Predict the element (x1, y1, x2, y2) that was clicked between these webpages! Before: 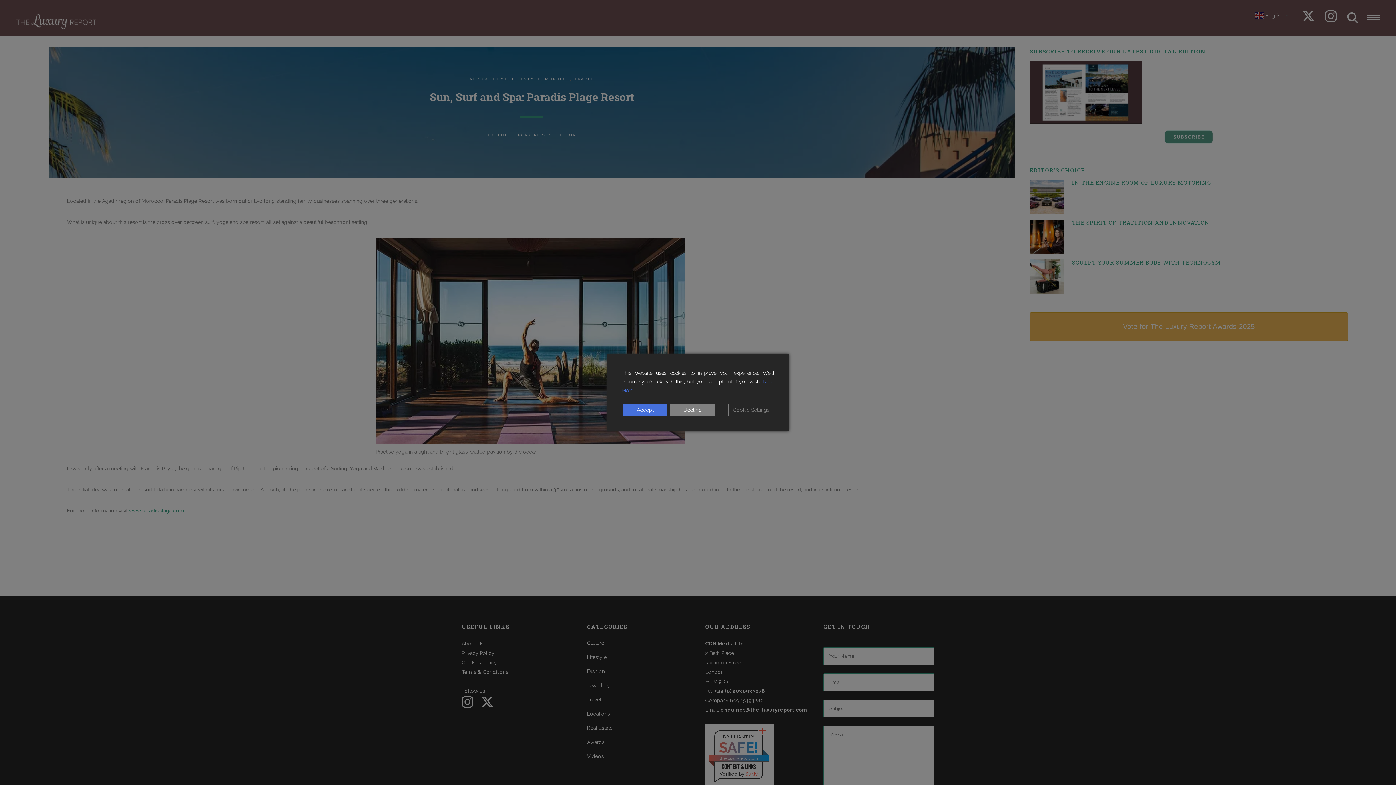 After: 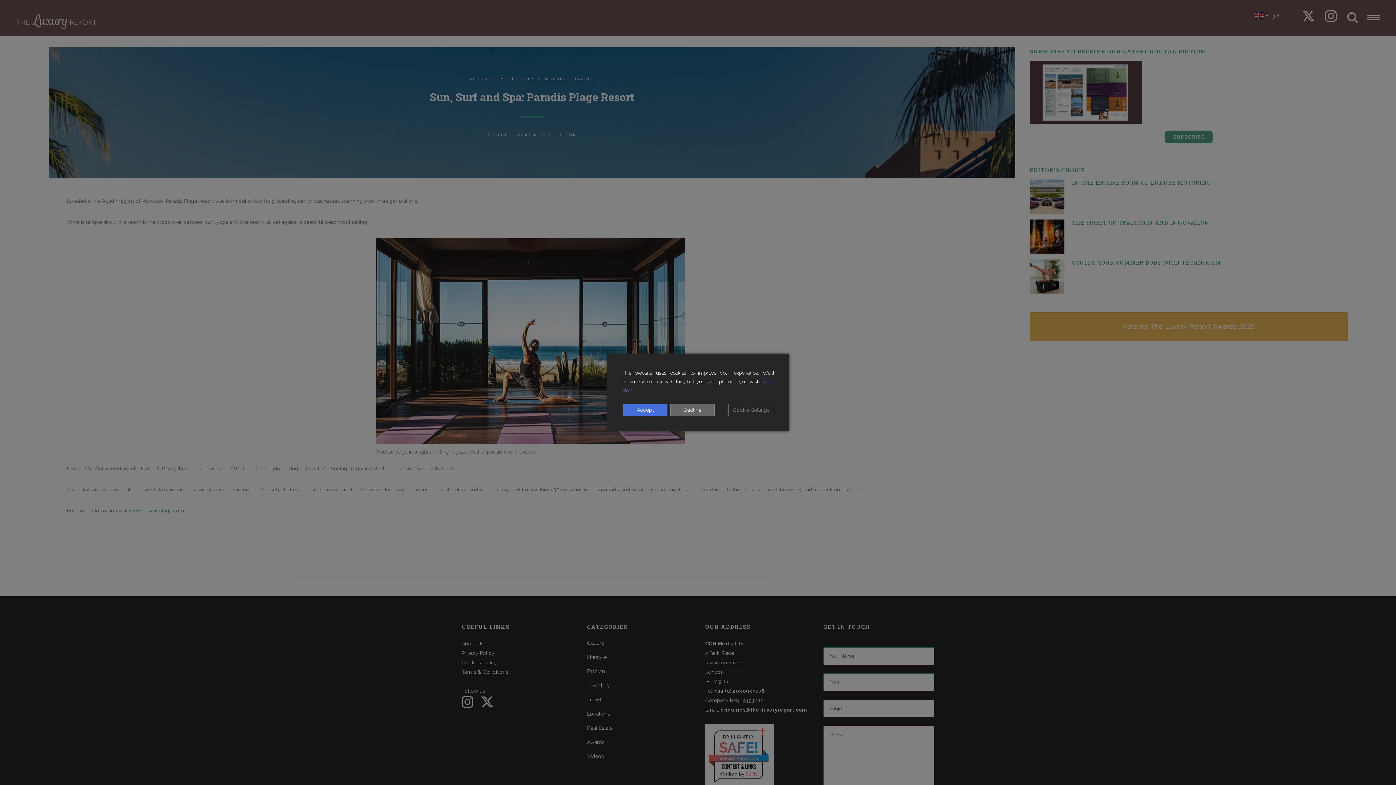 Action: label: Reject bbox: (670, 404, 714, 416)